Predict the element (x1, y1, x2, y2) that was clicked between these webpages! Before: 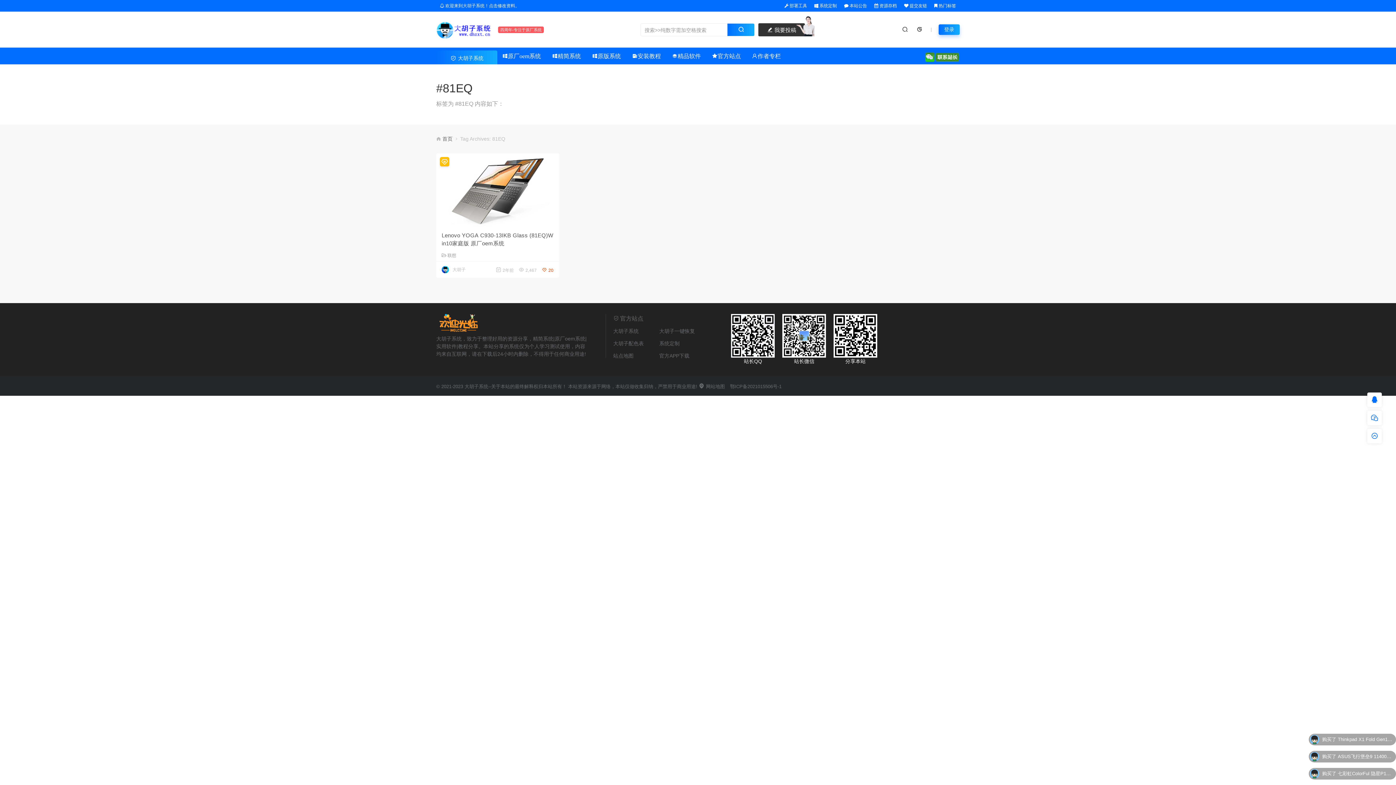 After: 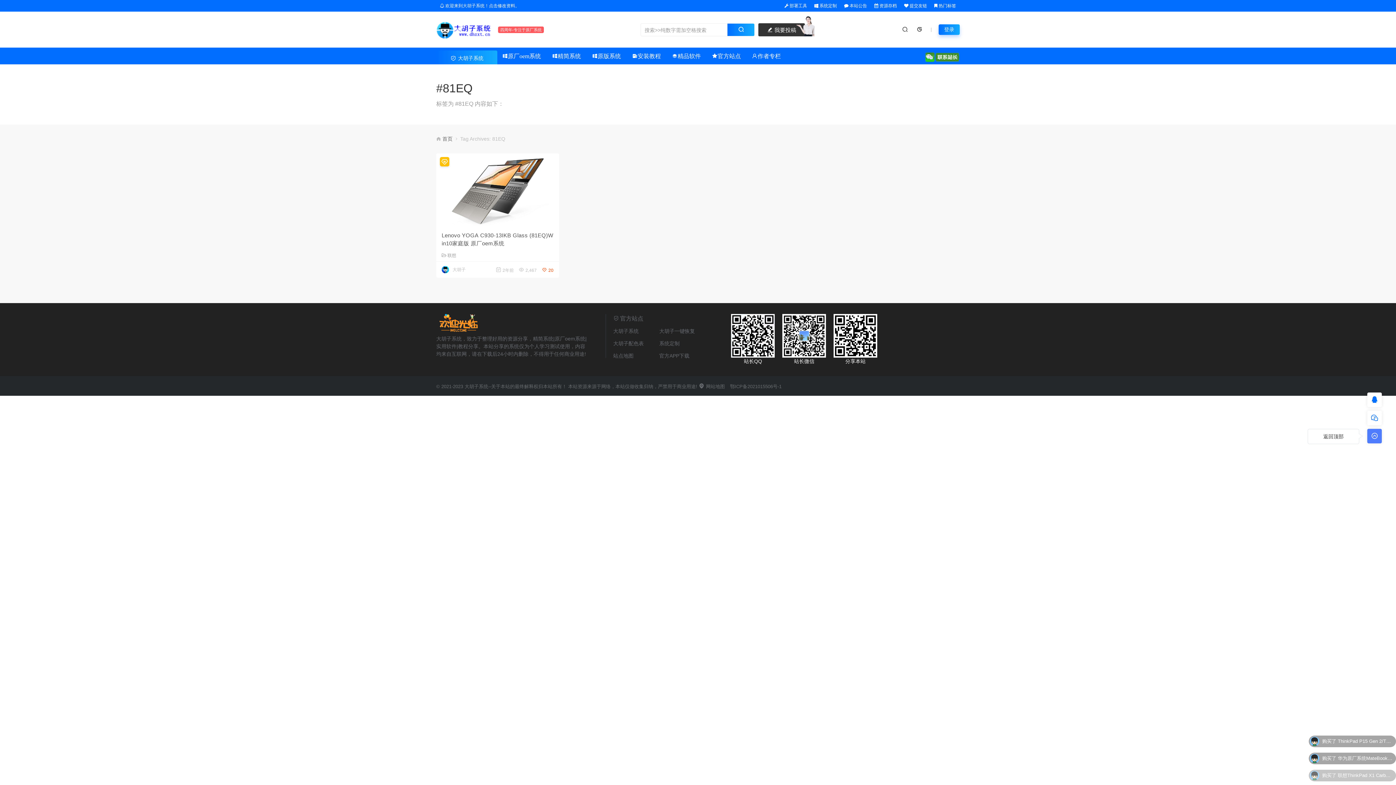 Action: bbox: (1367, 429, 1382, 444)